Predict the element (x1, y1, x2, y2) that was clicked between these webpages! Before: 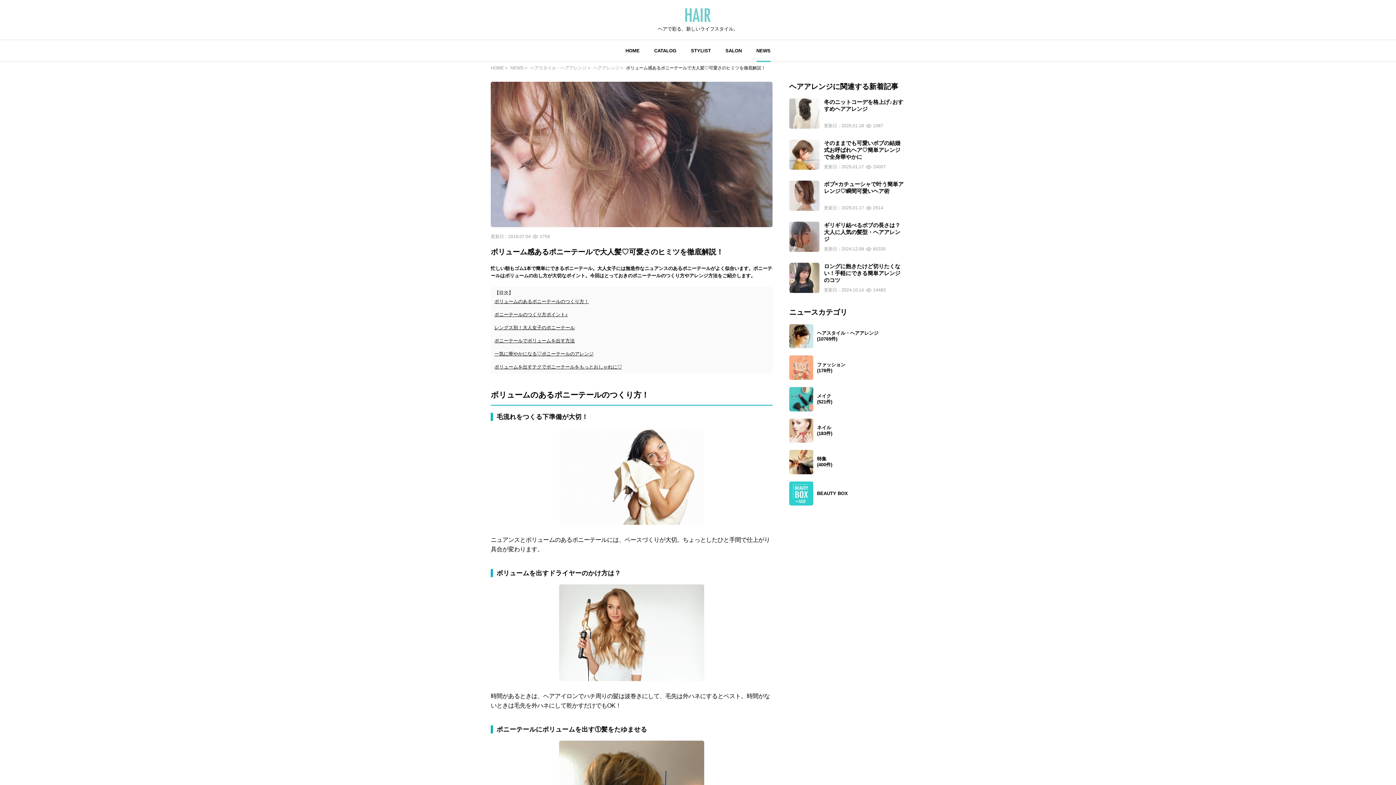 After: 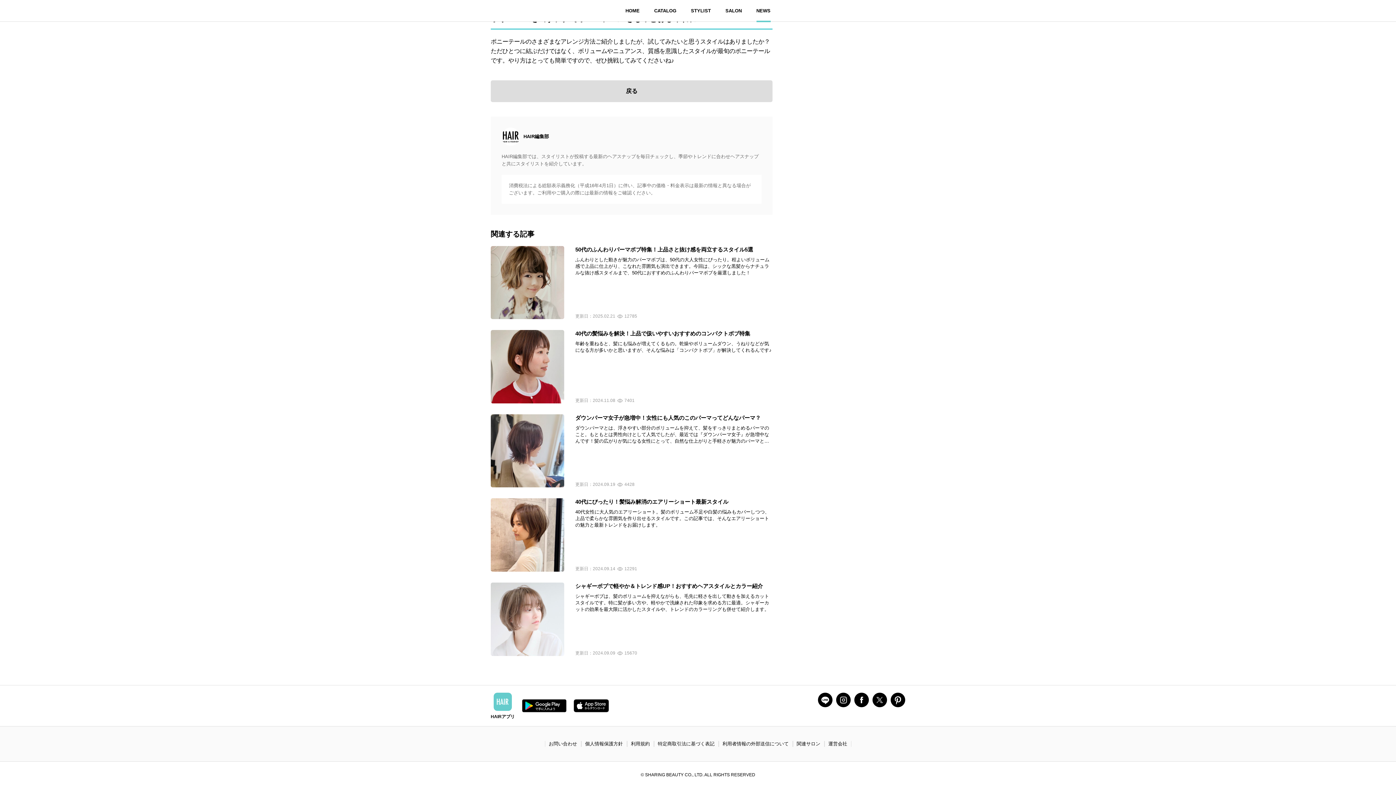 Action: bbox: (494, 364, 769, 370) label: ボリュームを出すテクでポニーテールをもっとおしゃれに♡